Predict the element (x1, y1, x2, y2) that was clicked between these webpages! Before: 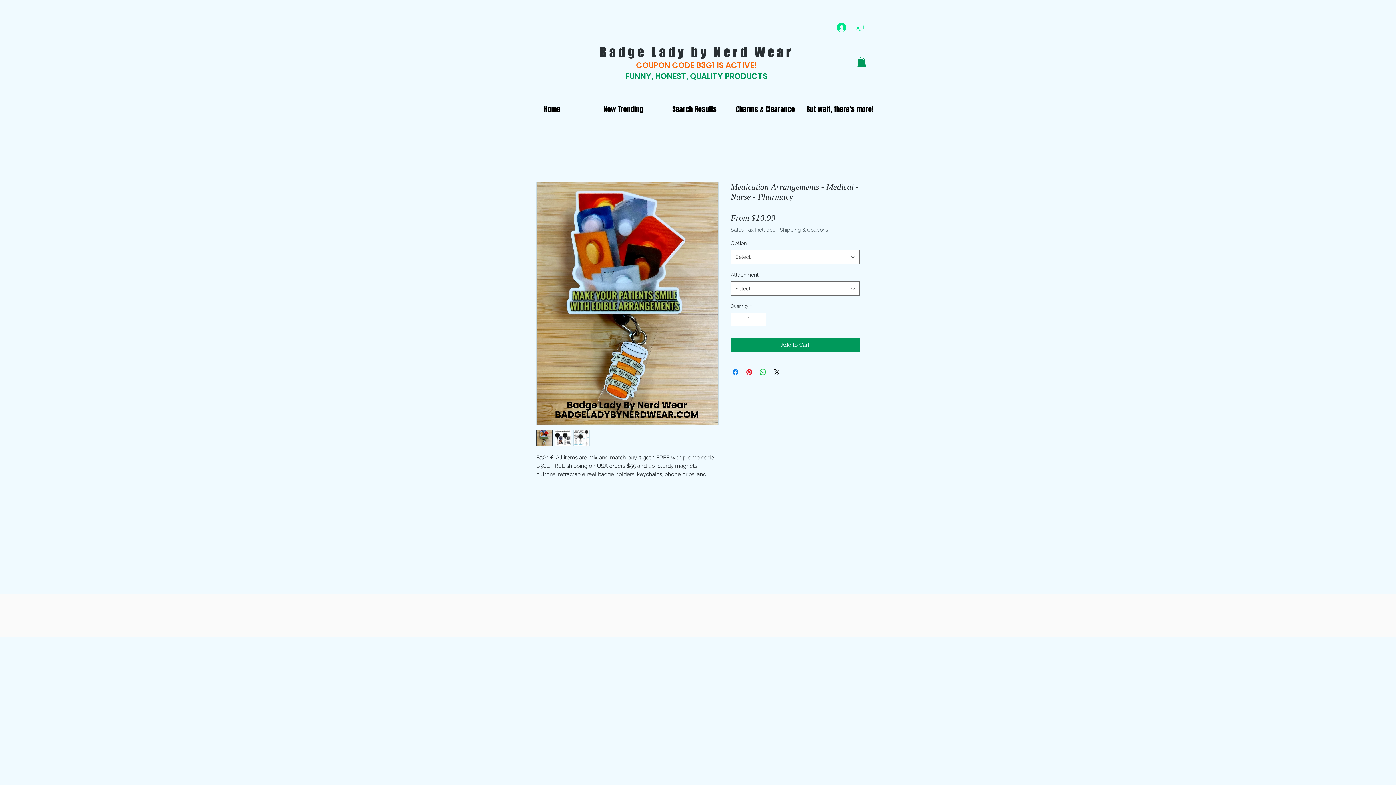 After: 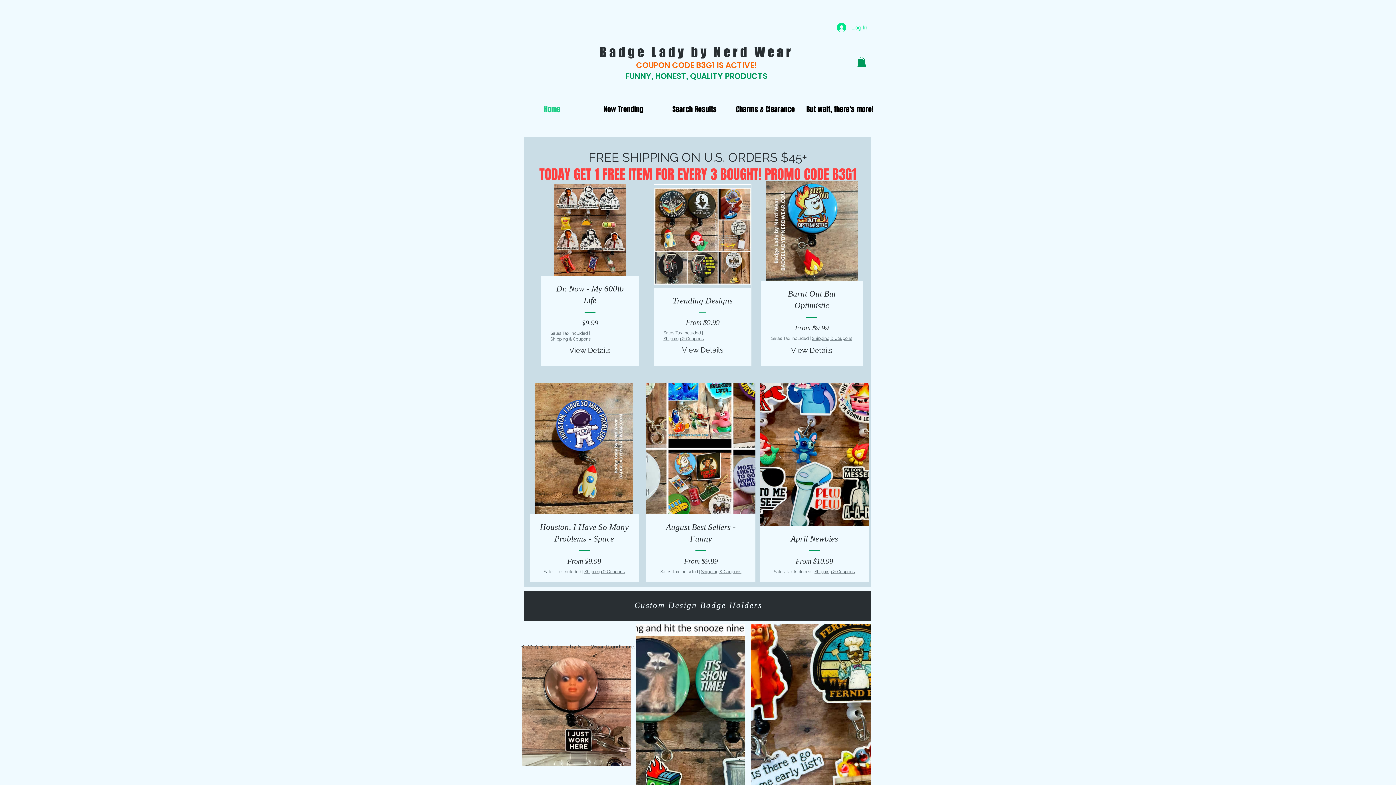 Action: bbox: (599, 44, 723, 60) label: Badge Lady by N